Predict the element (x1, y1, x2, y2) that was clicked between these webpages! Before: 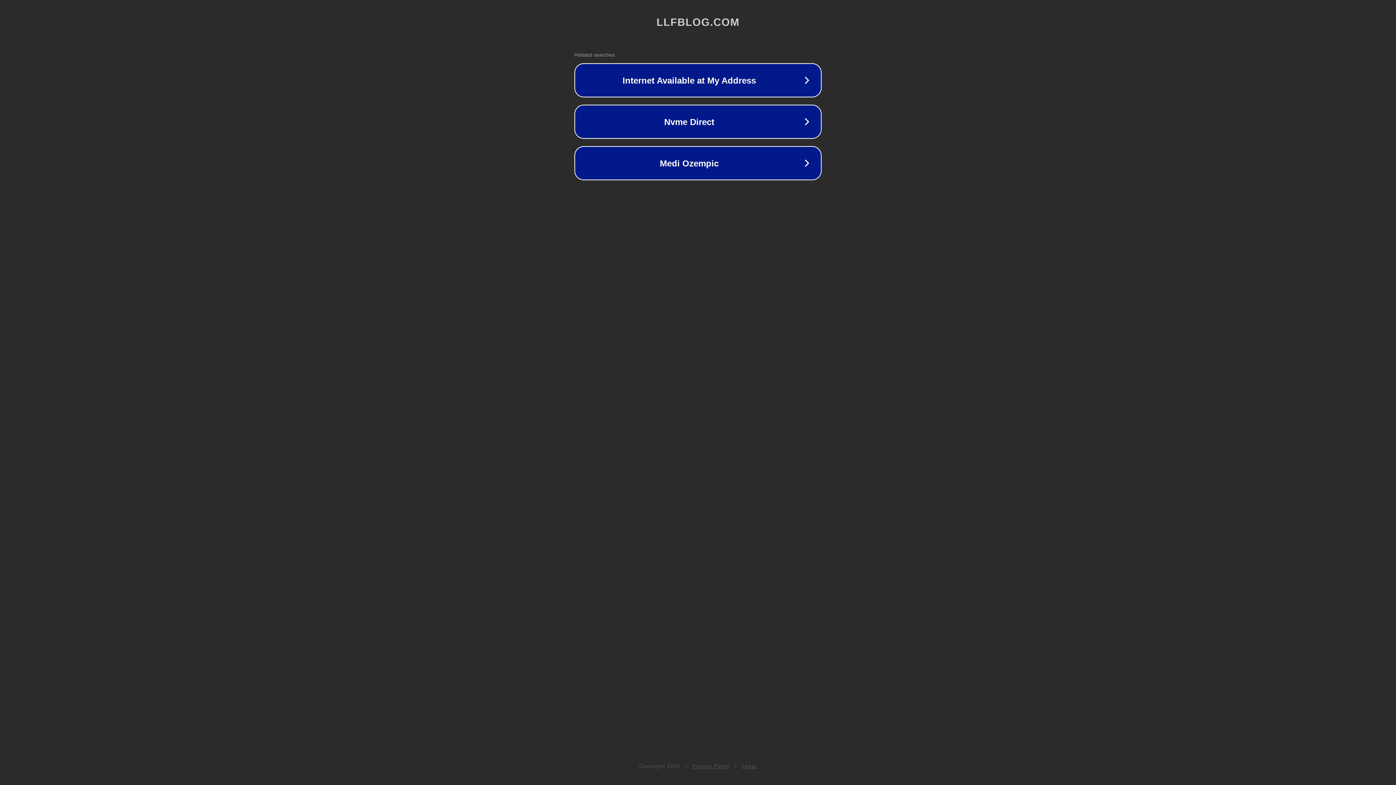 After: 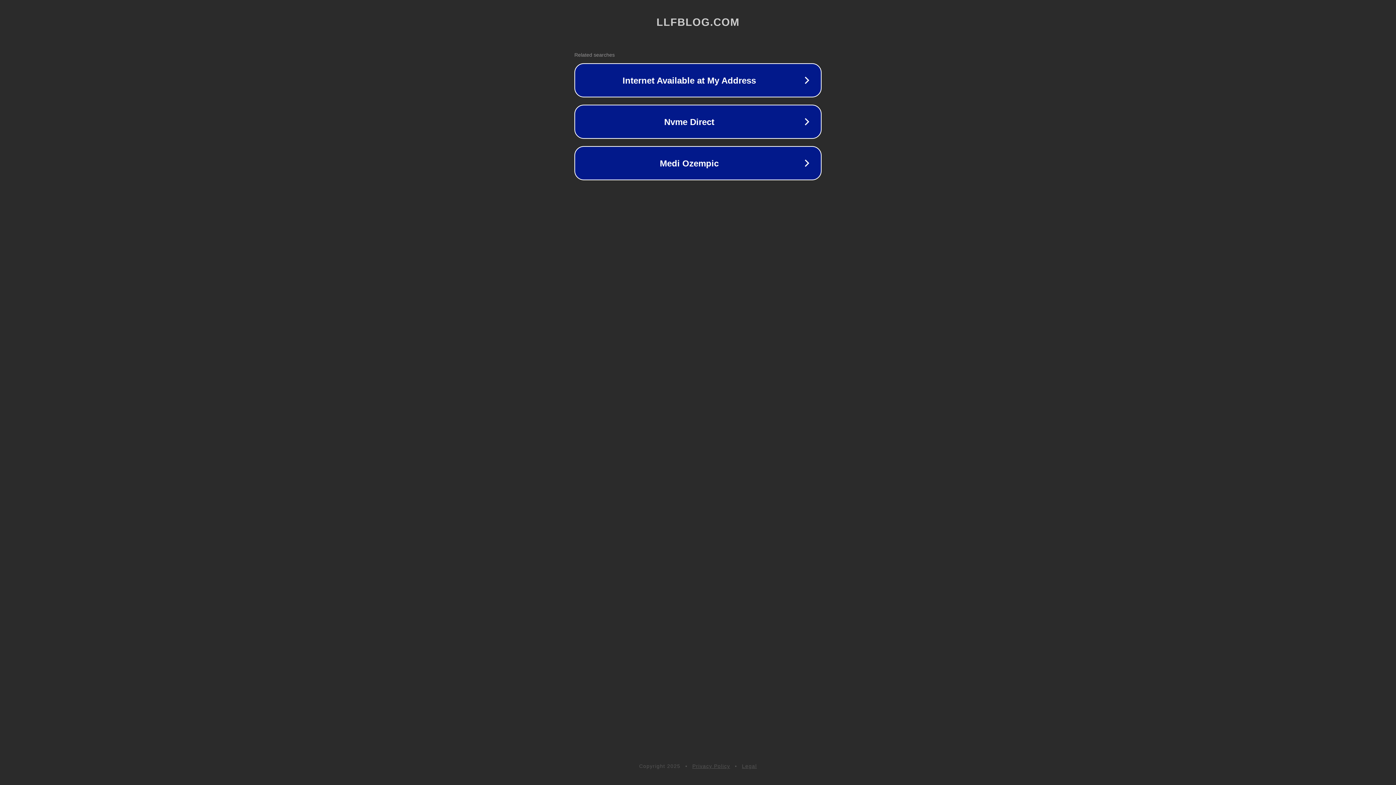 Action: bbox: (692, 763, 730, 769) label: Privacy Policy